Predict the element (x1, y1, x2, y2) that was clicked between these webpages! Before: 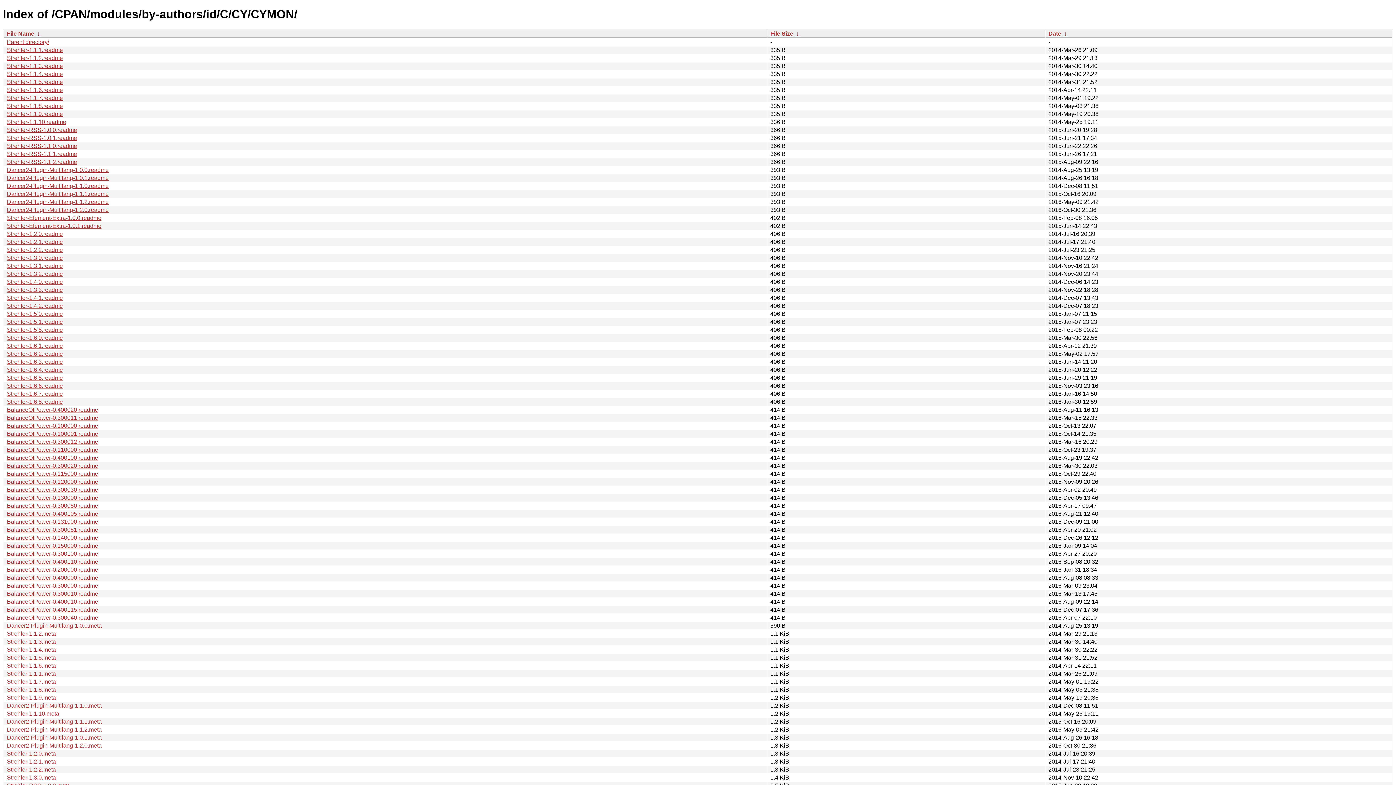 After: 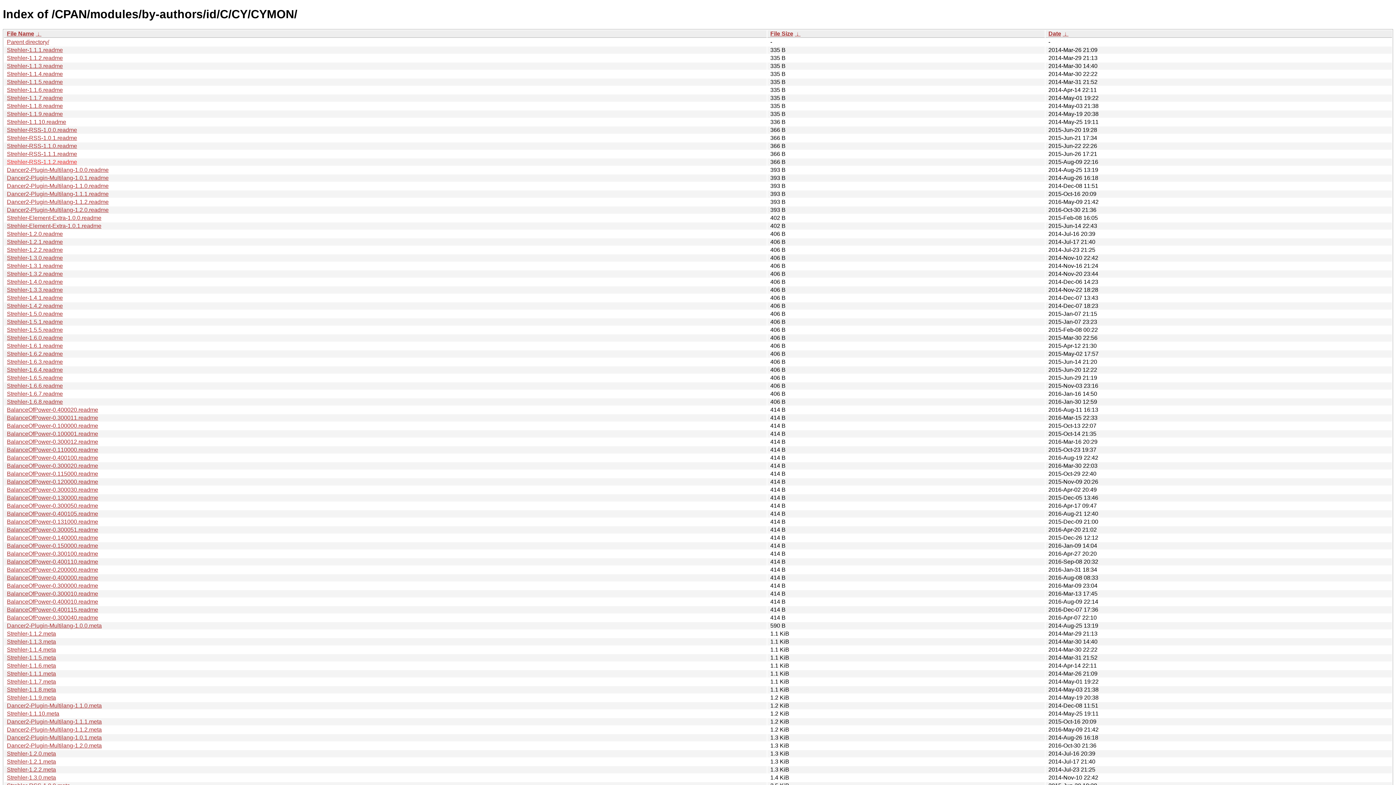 Action: bbox: (6, 158, 77, 165) label: Strehler-RSS-1.1.2.readme